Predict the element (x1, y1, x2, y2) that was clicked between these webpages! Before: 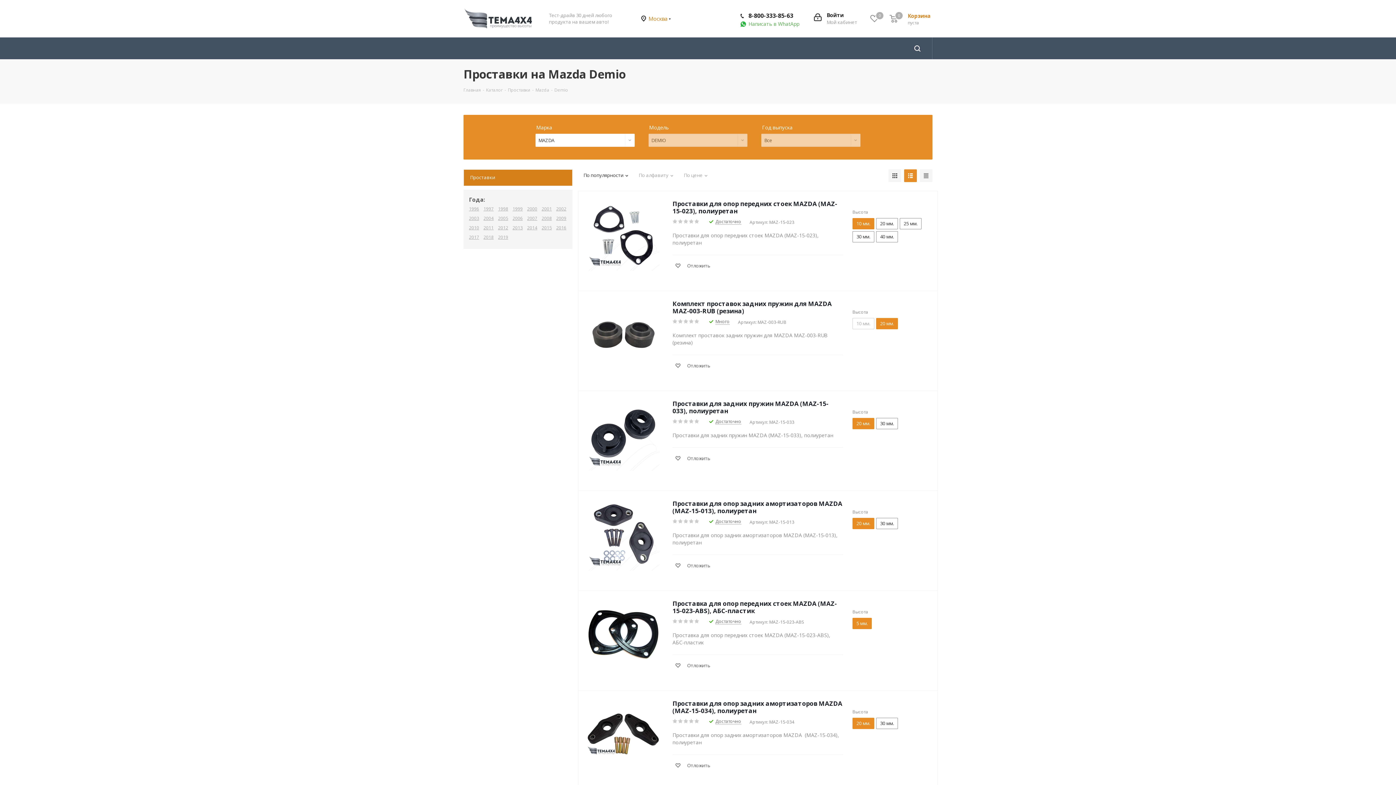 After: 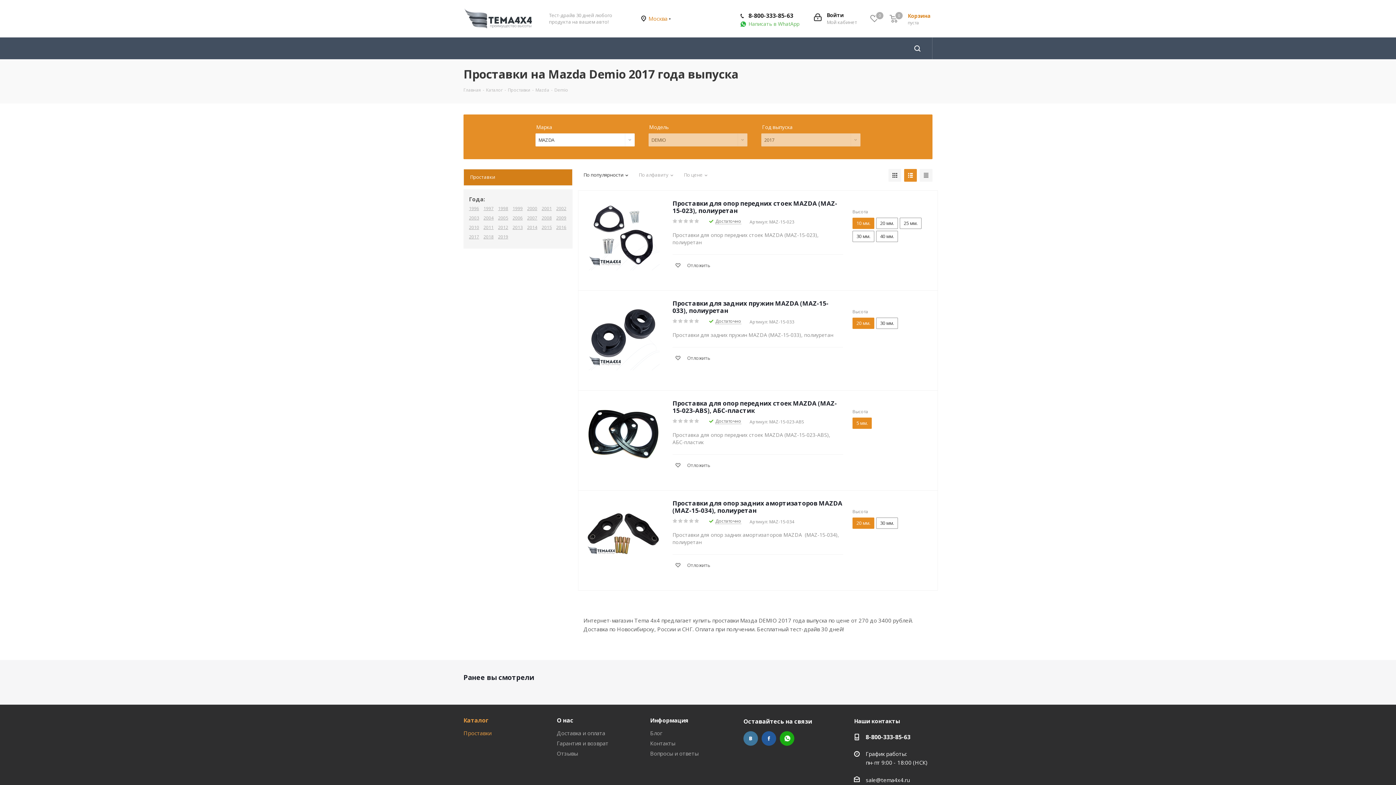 Action: bbox: (469, 234, 479, 240) label: 2017